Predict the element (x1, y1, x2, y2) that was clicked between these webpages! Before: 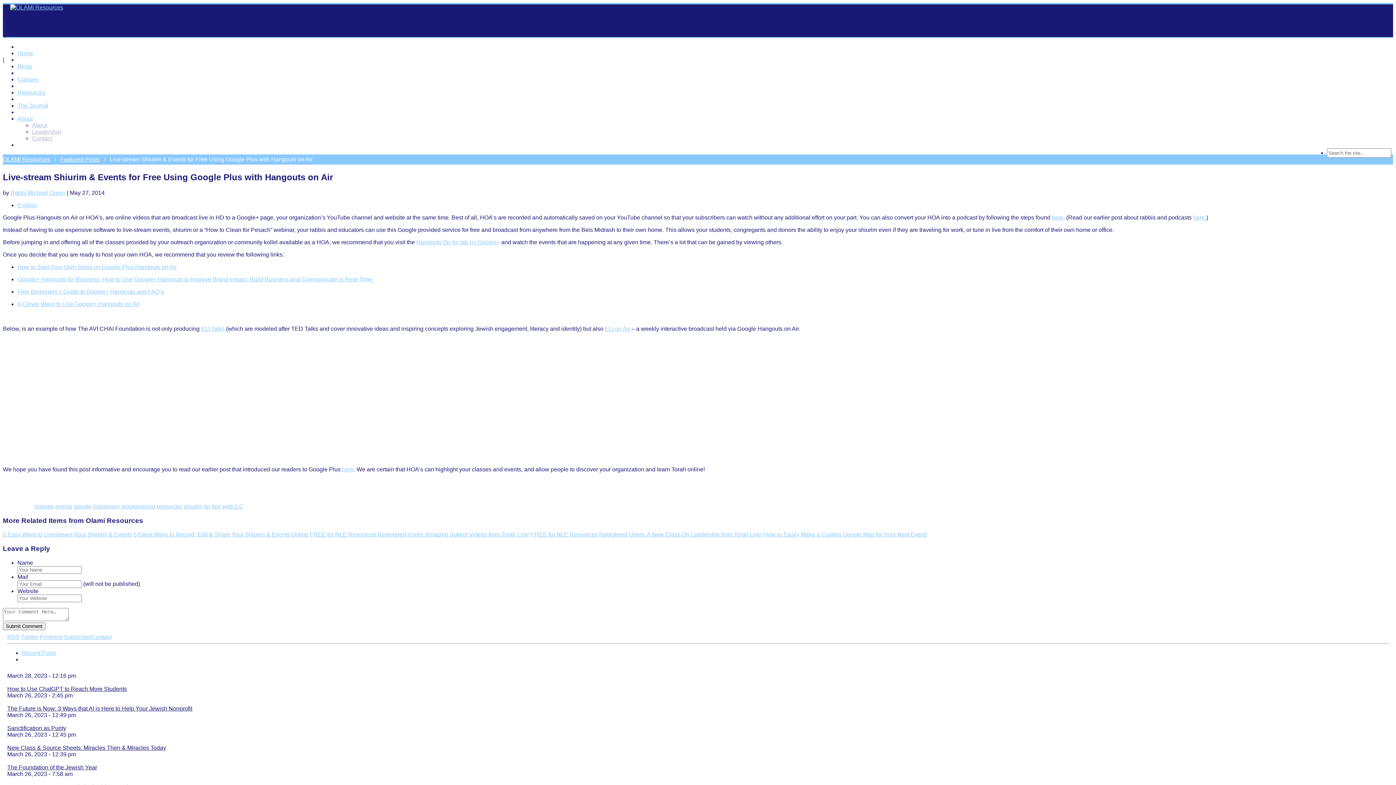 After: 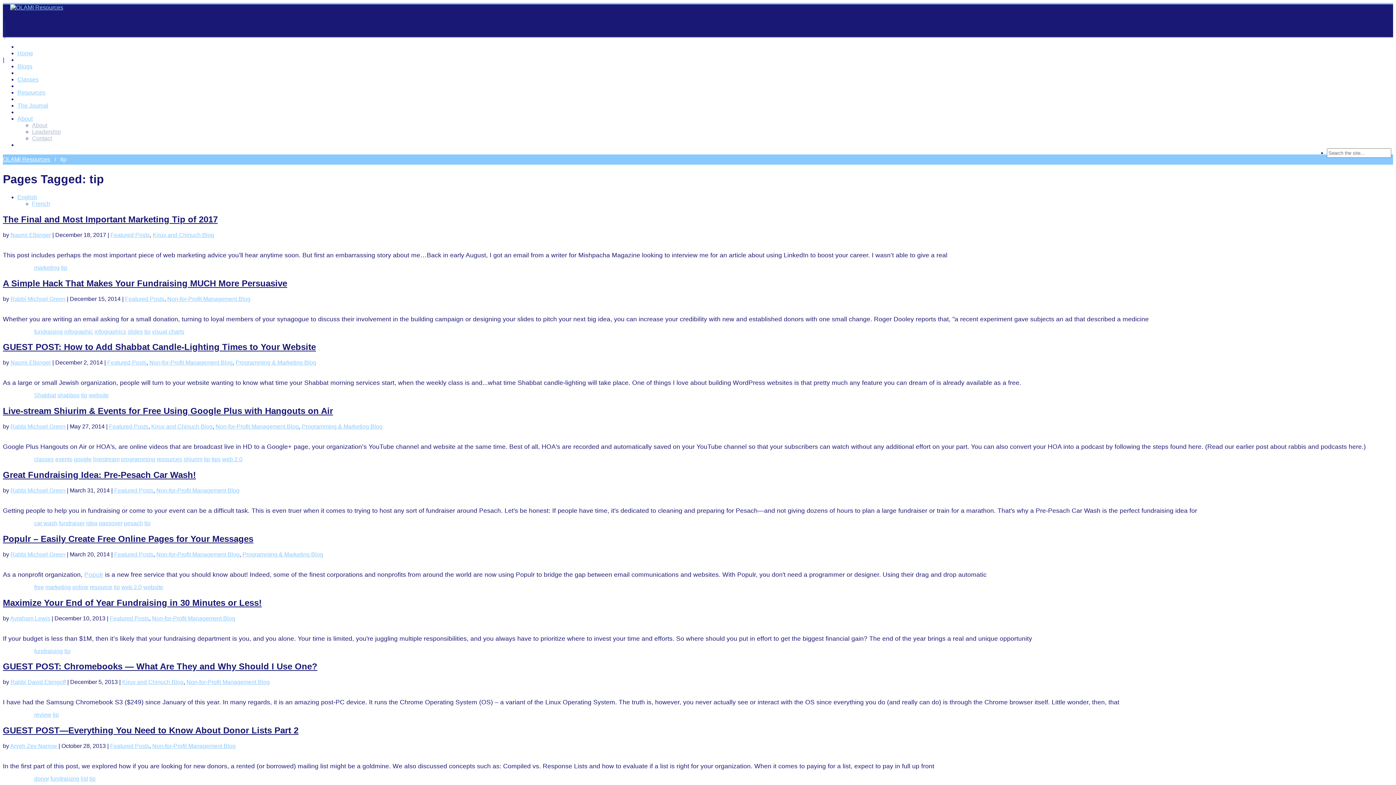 Action: label: tip bbox: (204, 503, 210, 509)